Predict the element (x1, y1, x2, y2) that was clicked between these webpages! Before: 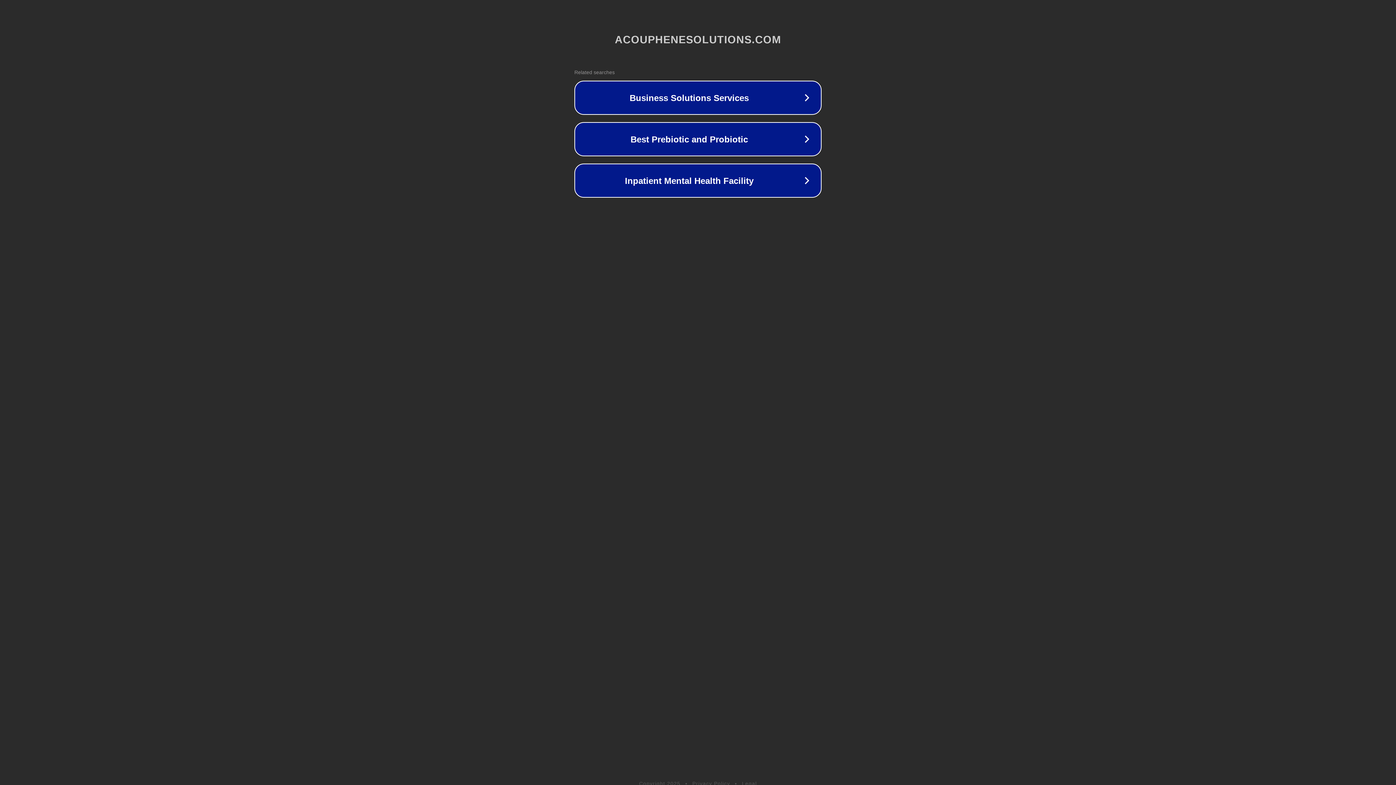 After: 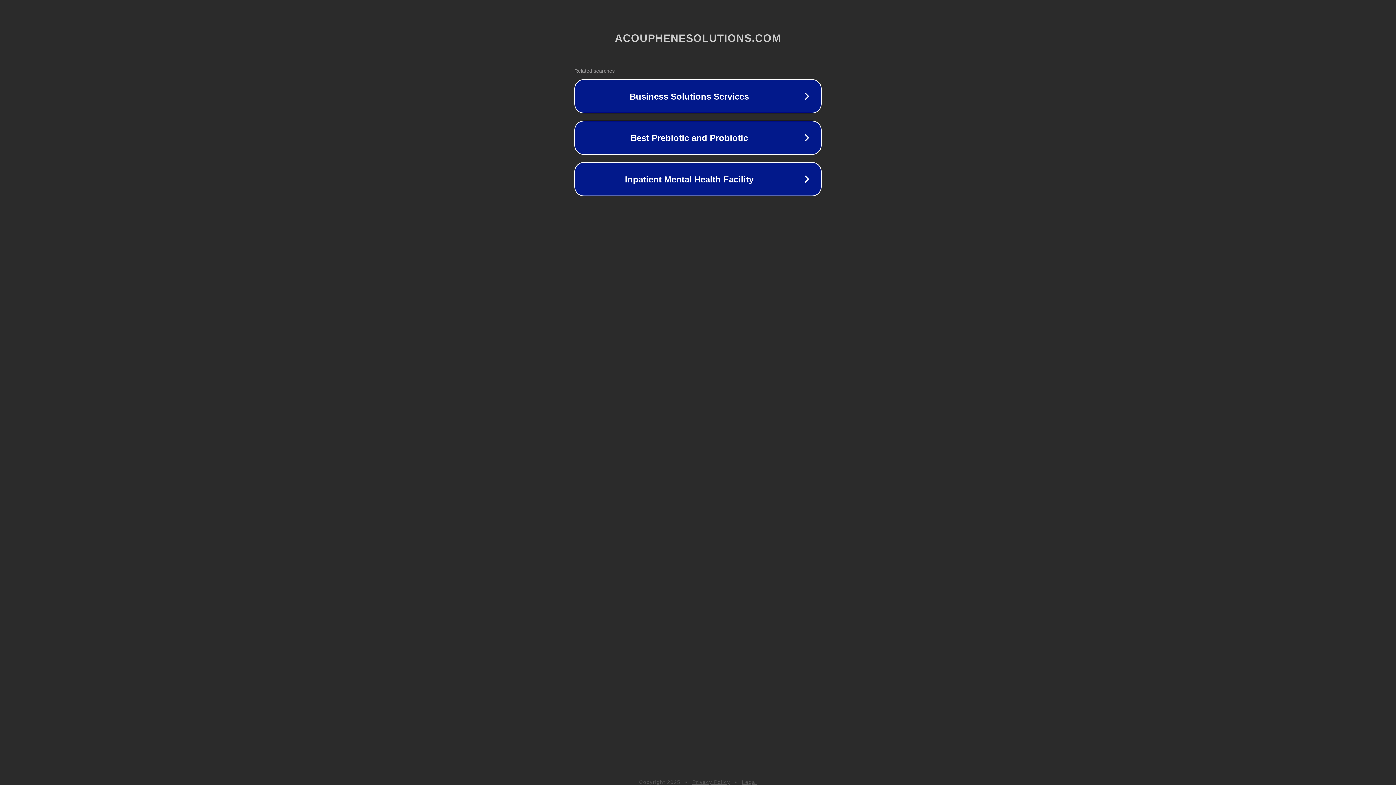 Action: bbox: (742, 781, 757, 786) label: Legal